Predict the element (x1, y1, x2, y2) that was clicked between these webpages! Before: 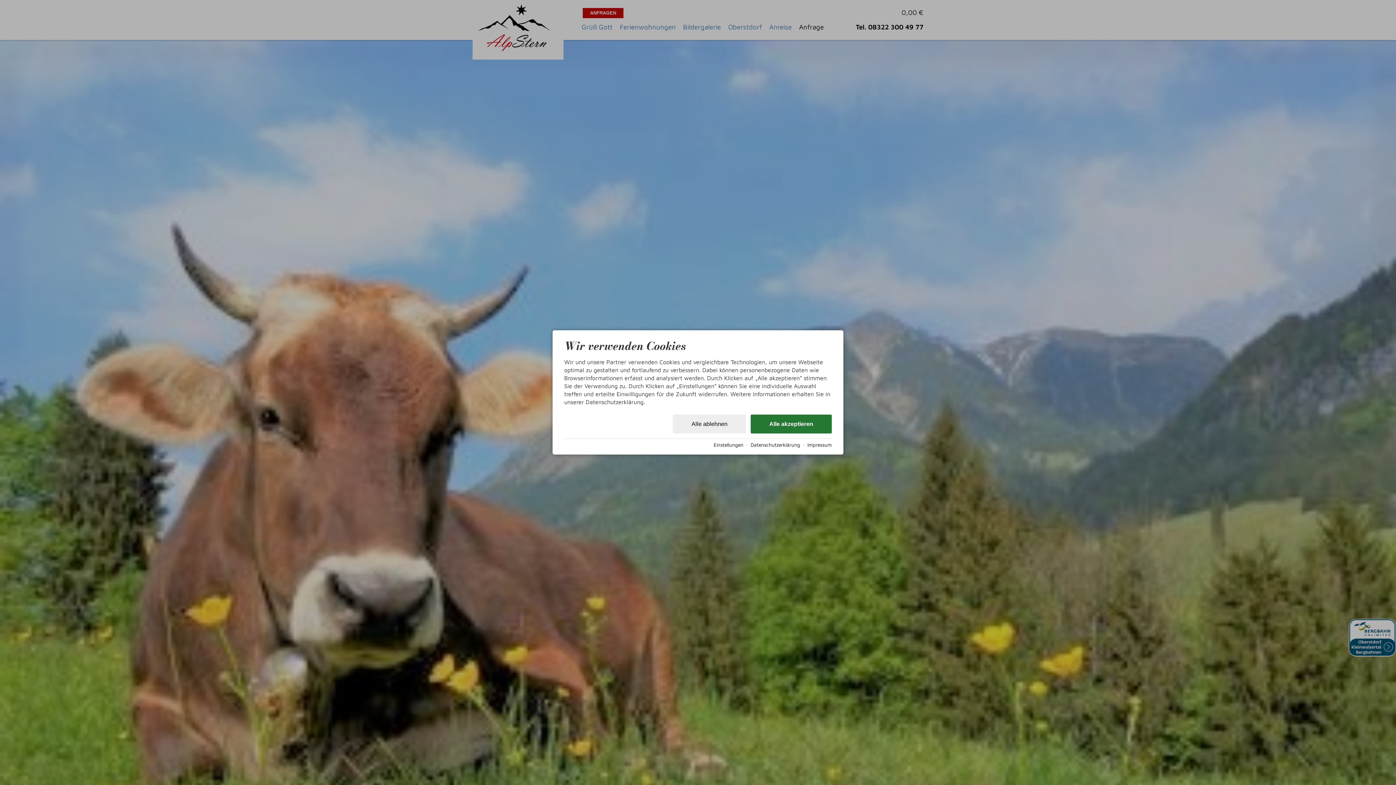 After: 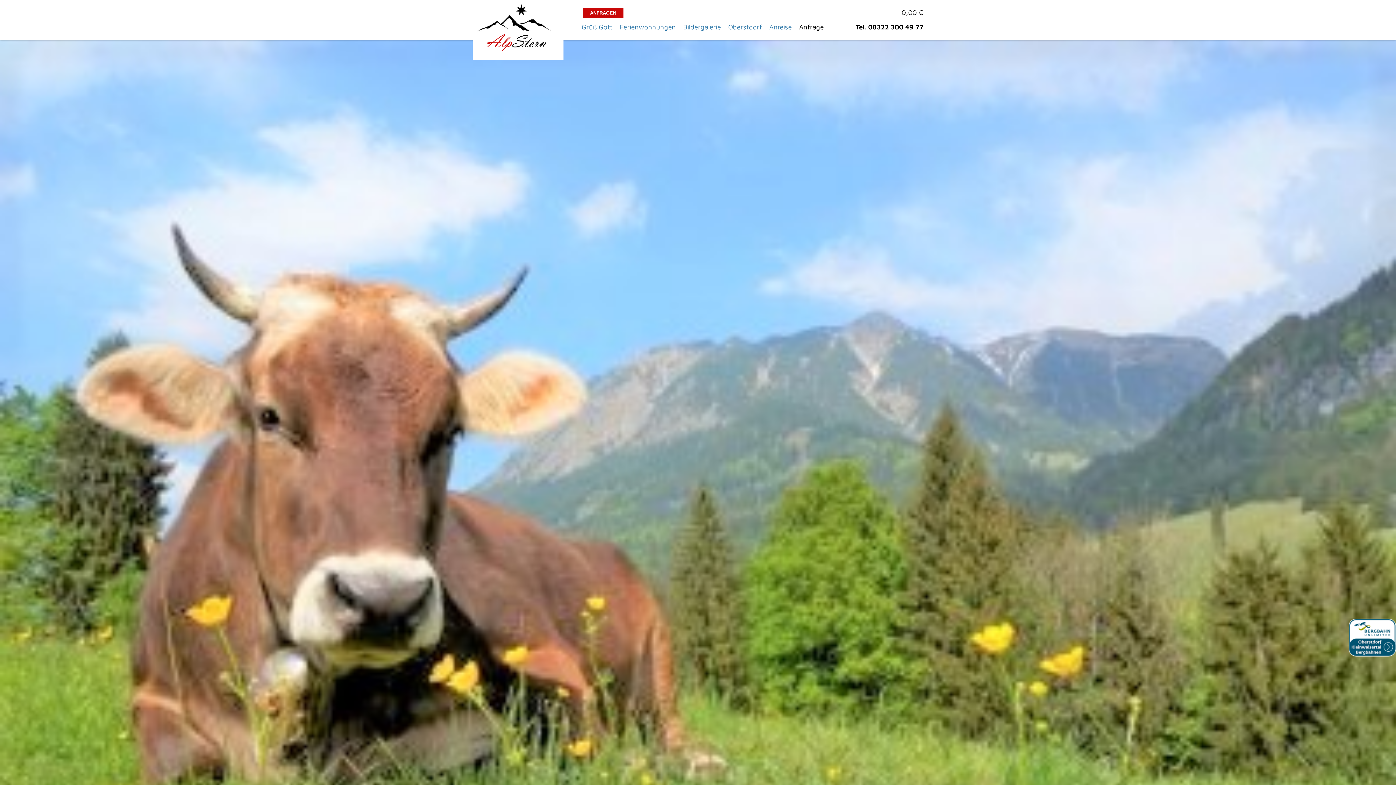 Action: bbox: (673, 415, 746, 433) label: Alle ablehnen